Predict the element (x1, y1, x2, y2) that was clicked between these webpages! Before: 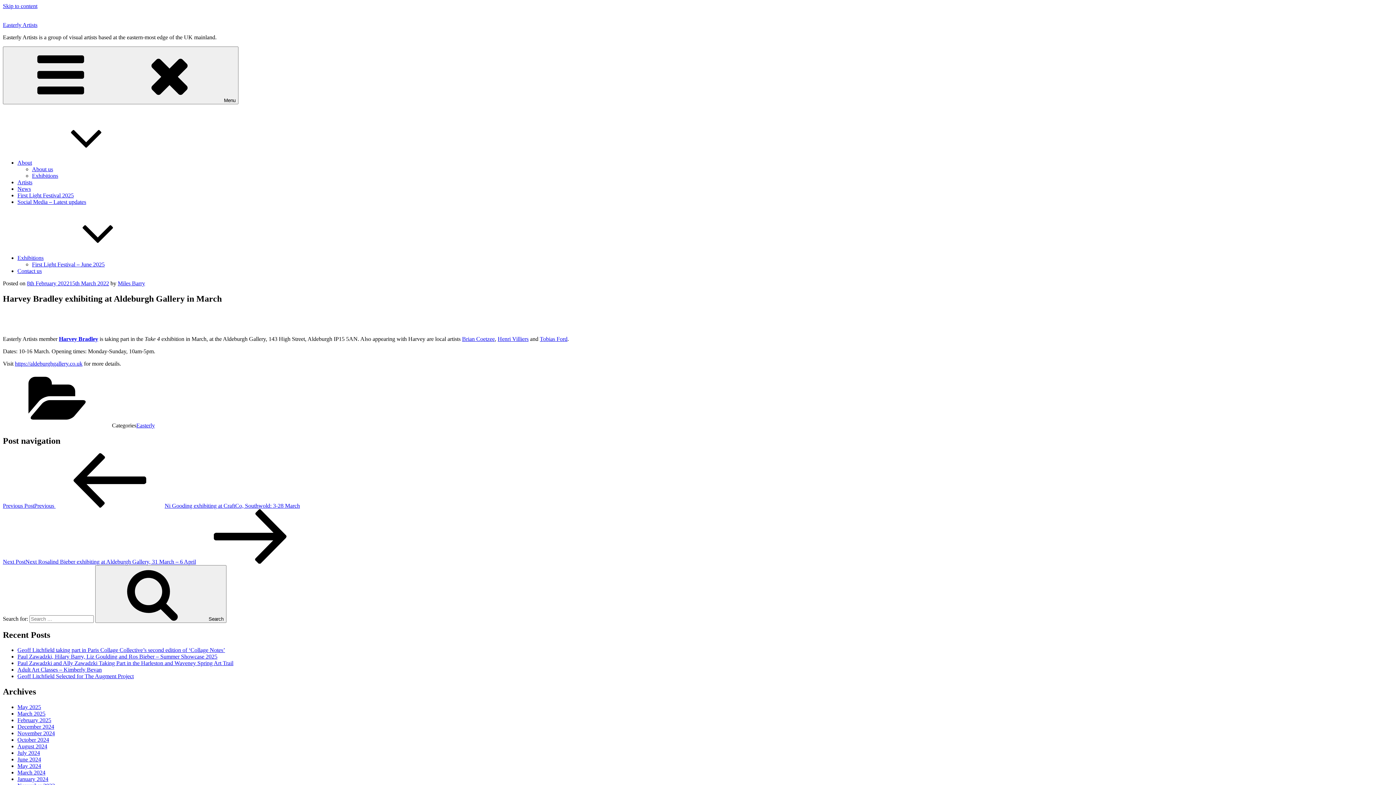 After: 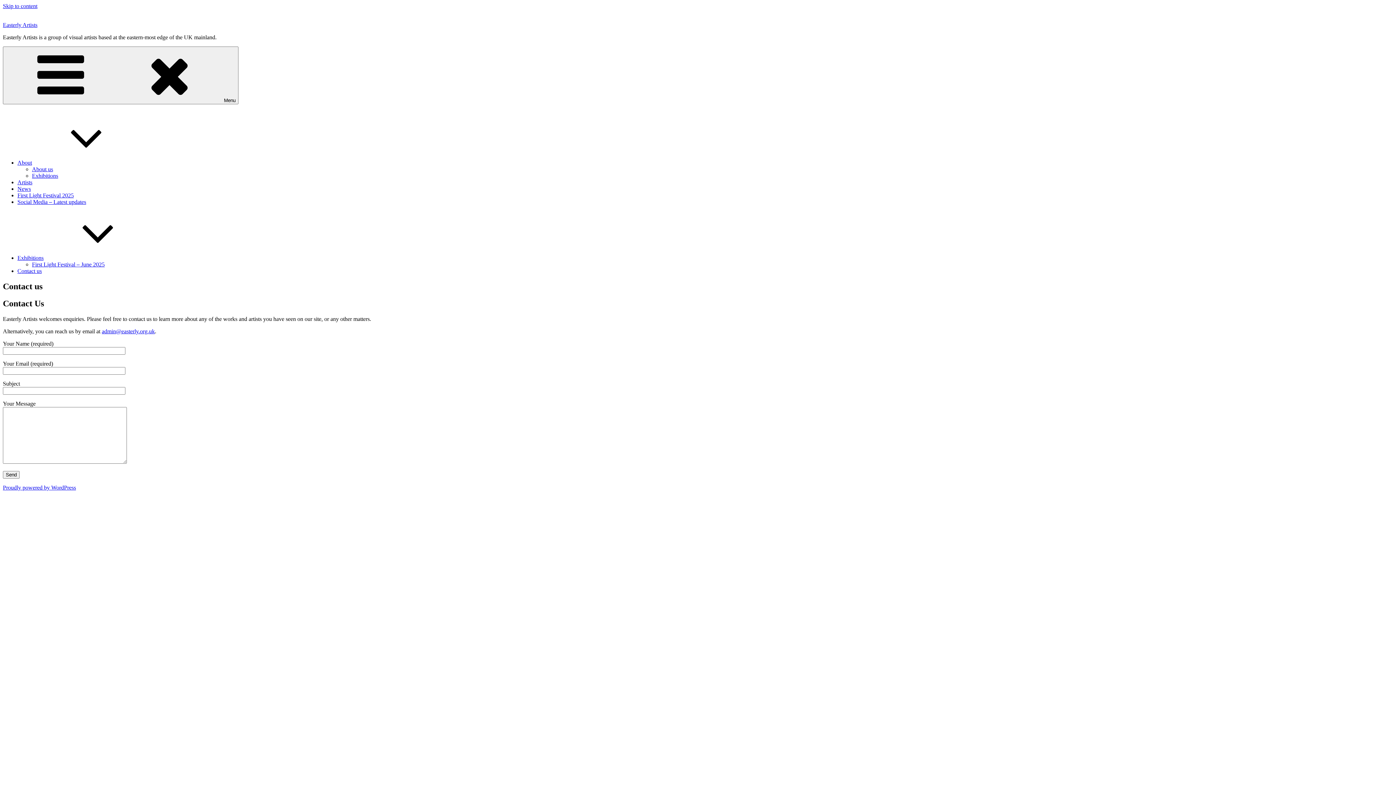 Action: bbox: (17, 268, 41, 274) label: Contact us